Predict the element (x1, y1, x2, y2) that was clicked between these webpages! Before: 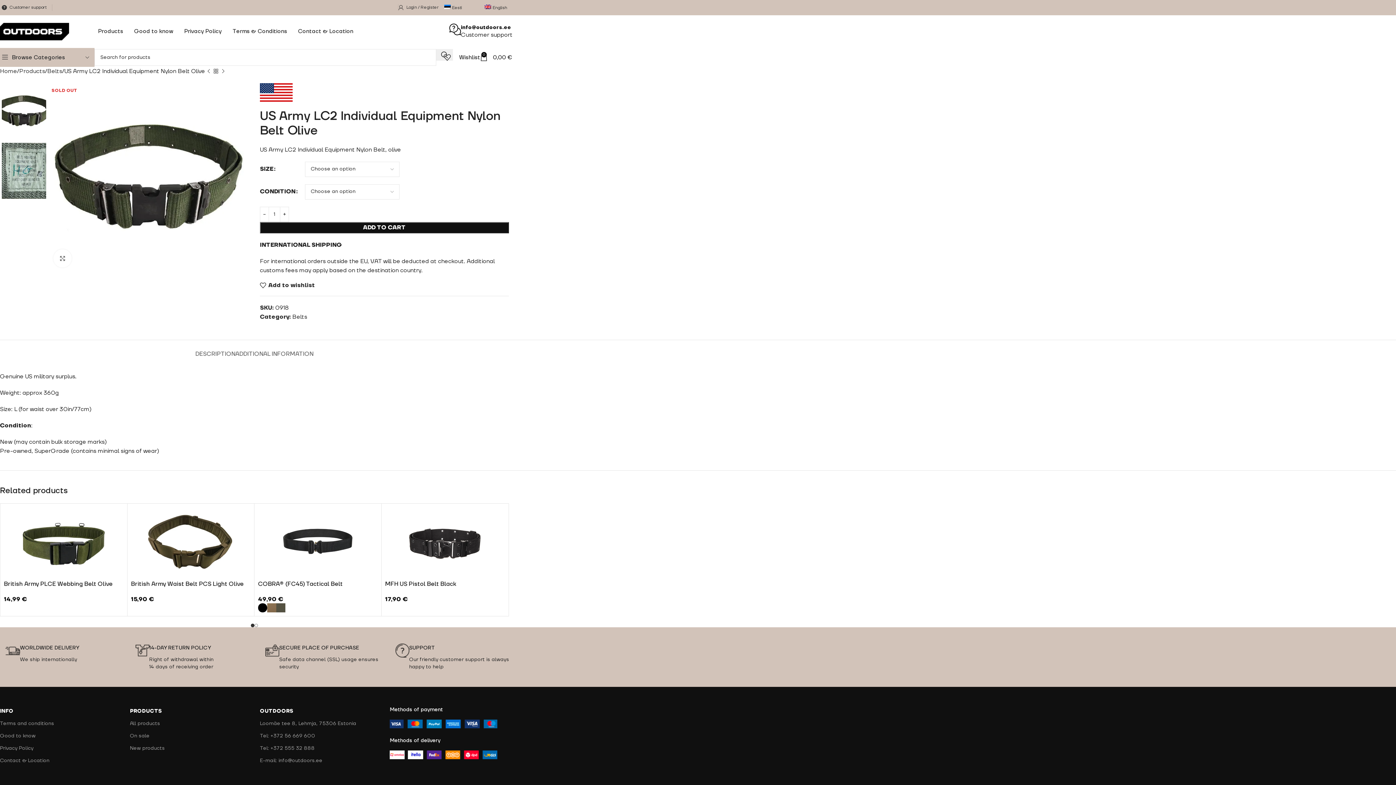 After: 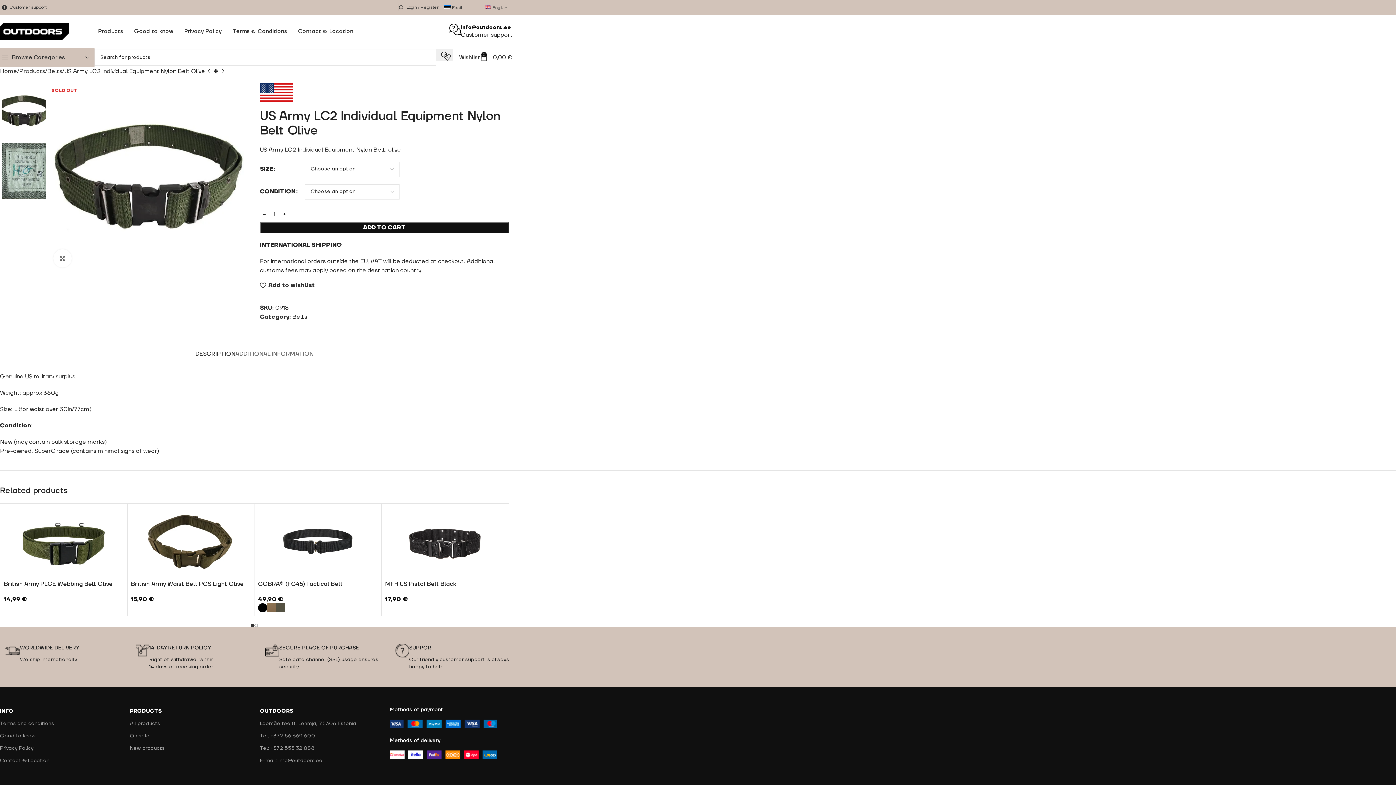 Action: label: DESCRIPTION bbox: (195, 339, 235, 361)